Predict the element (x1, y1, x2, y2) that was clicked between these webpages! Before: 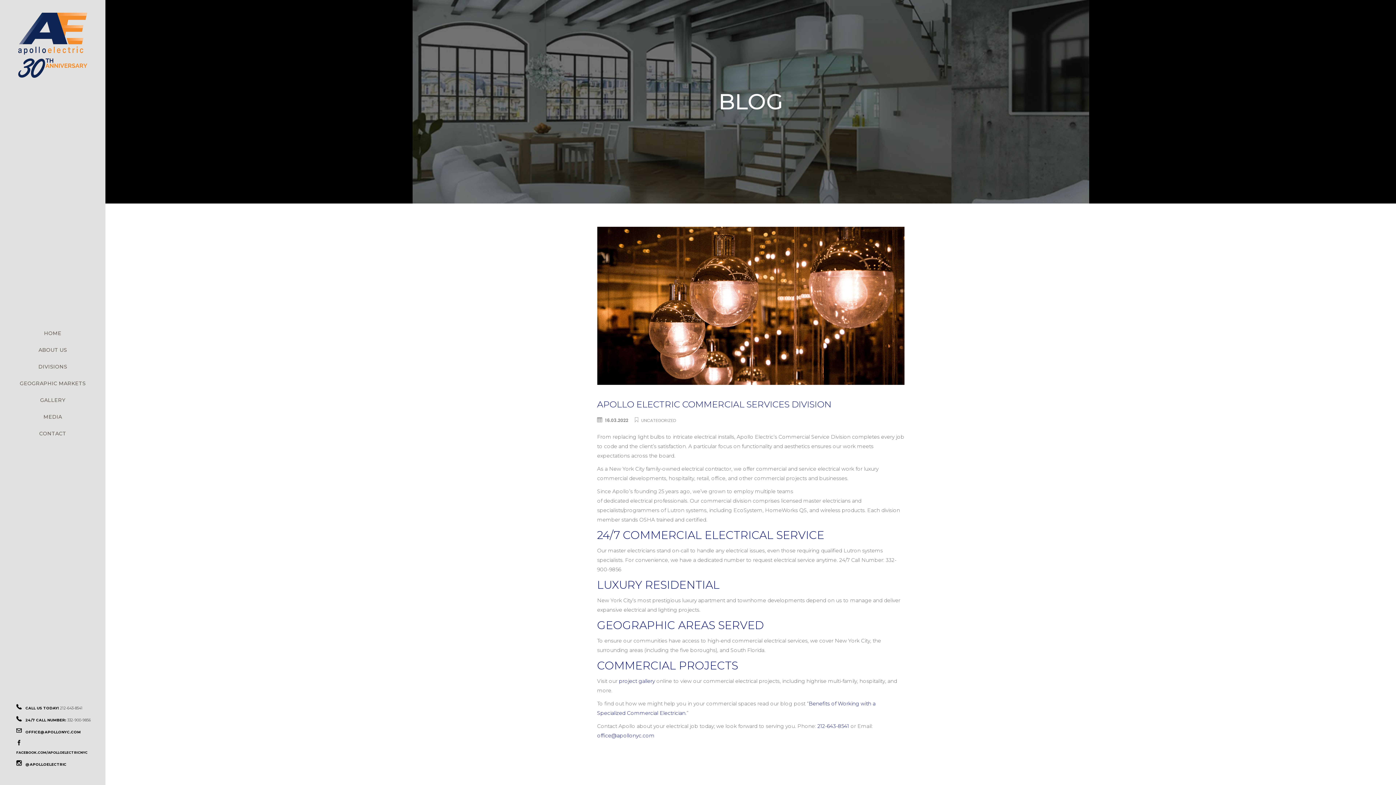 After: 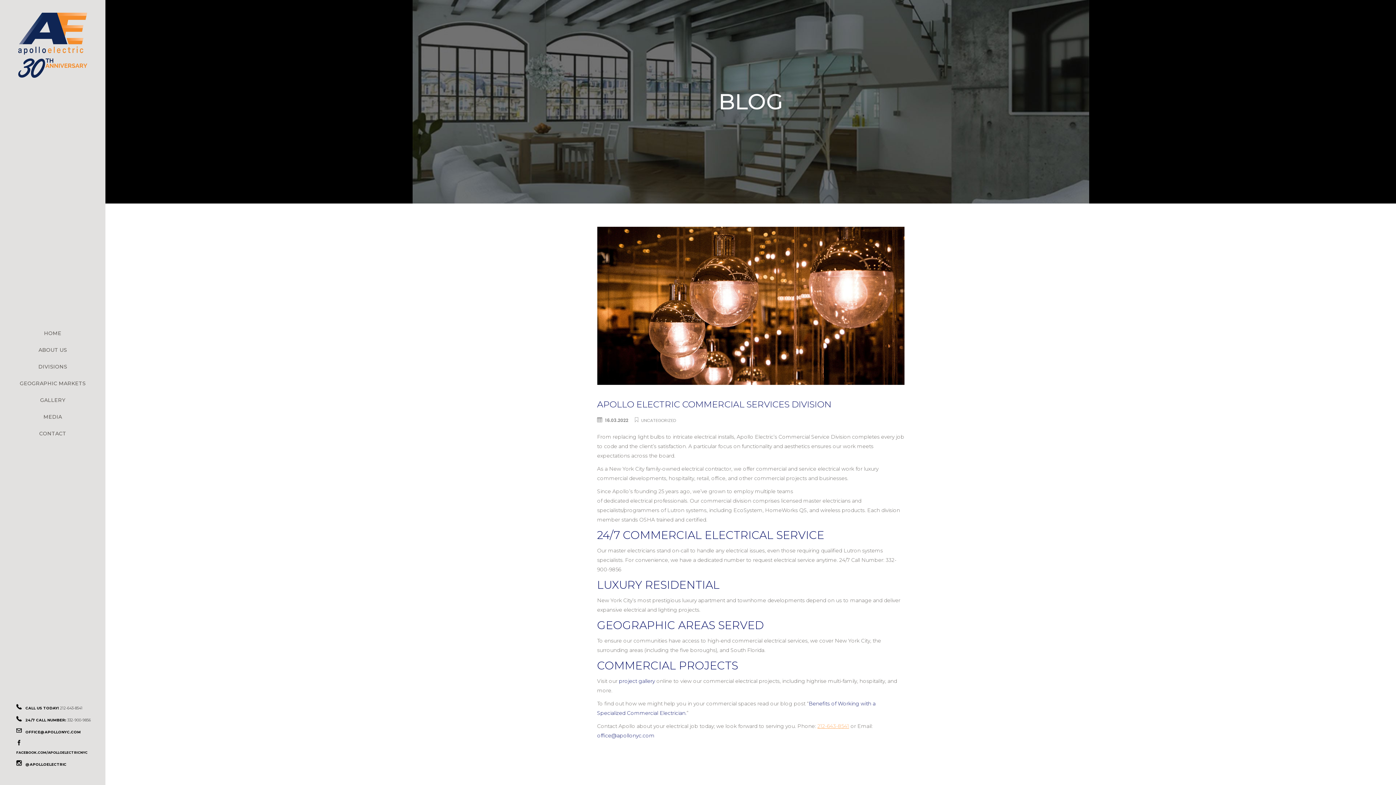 Action: label: 212-643-8541 bbox: (817, 723, 849, 729)